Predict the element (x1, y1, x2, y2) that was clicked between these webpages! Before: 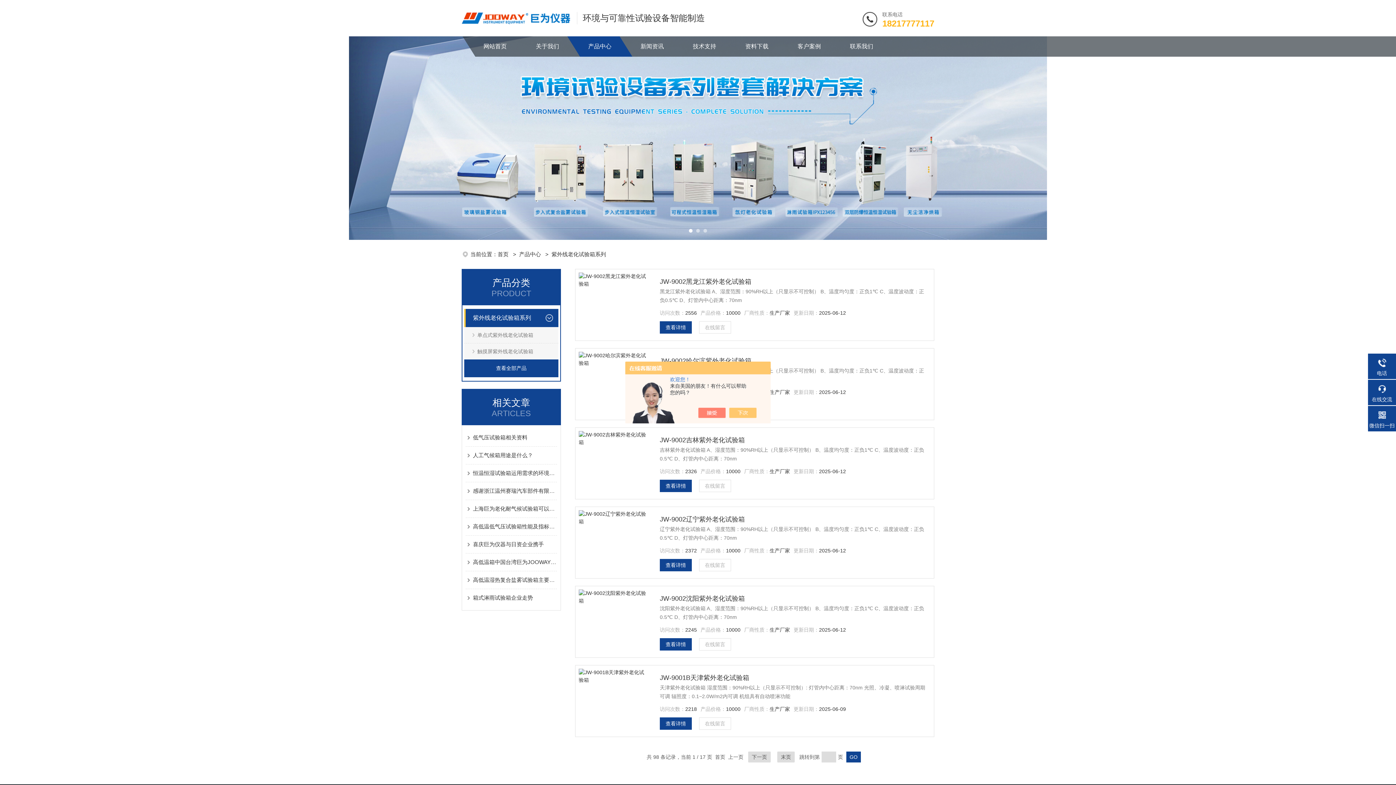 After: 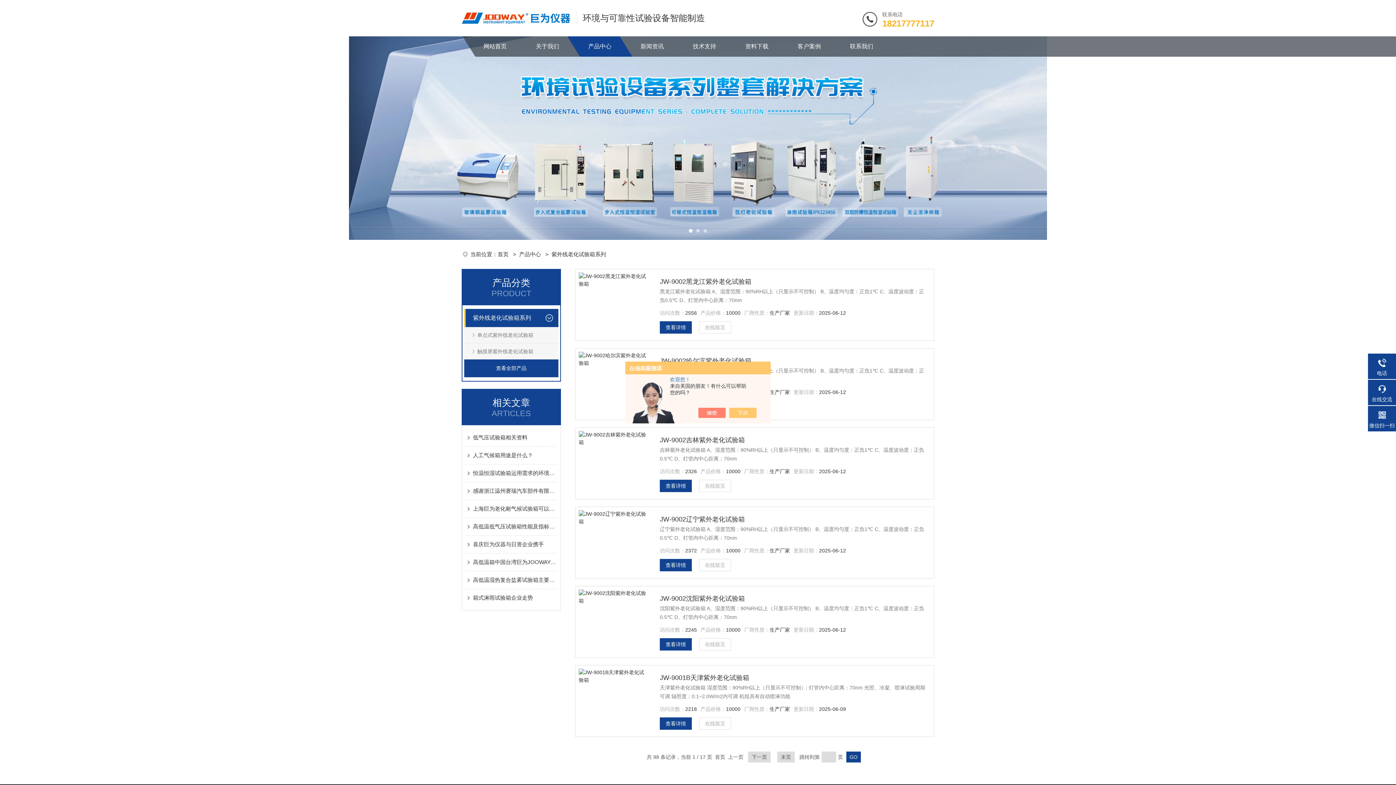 Action: bbox: (705, 408, 733, 418)